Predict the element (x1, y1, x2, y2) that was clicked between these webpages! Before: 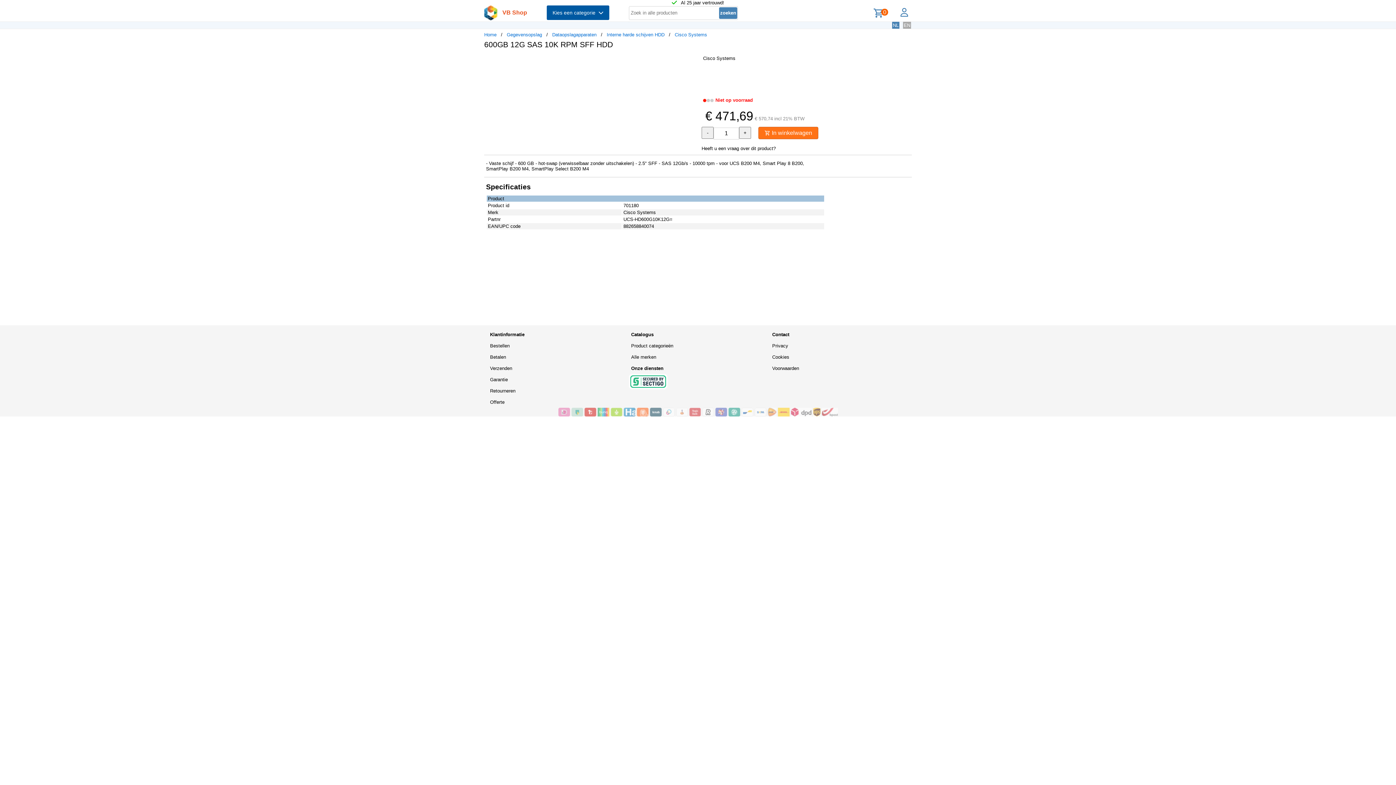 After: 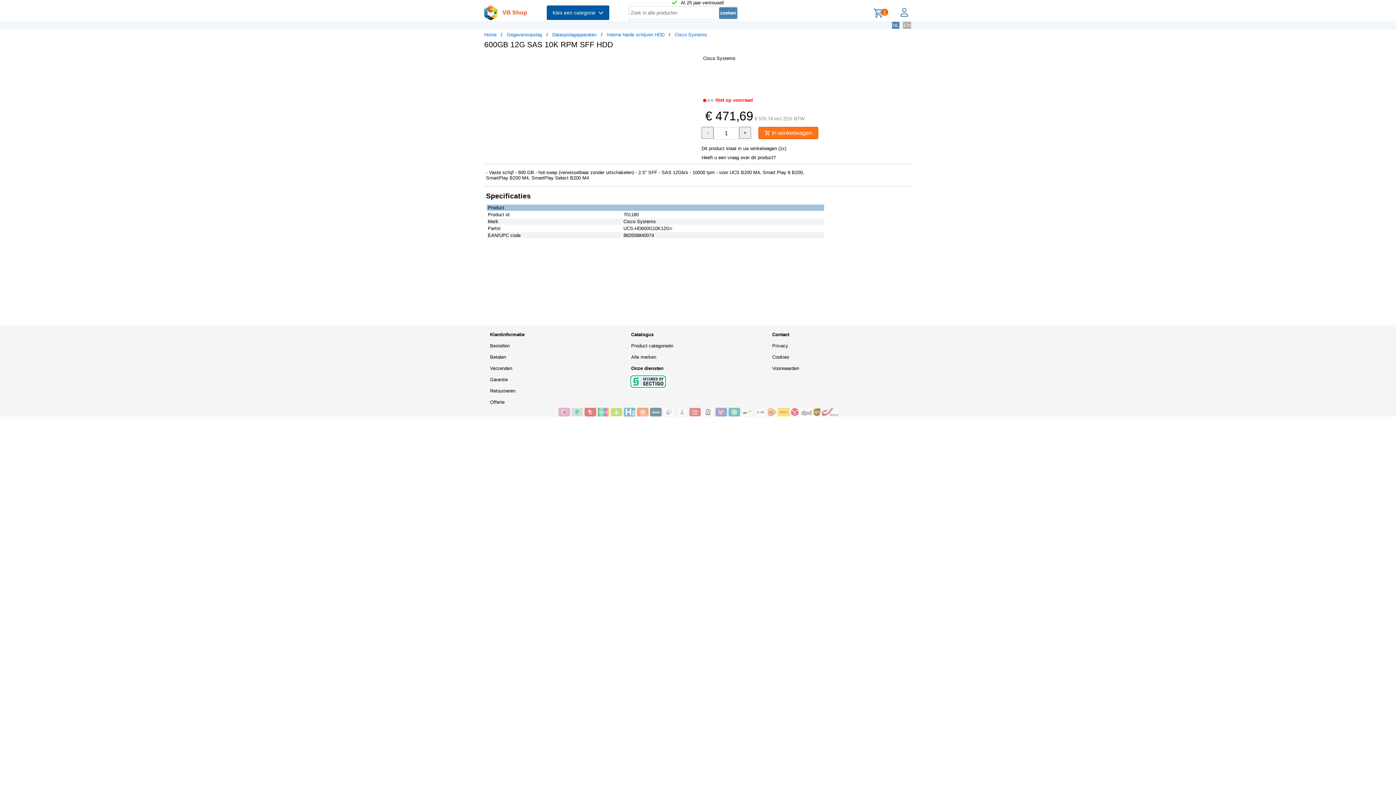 Action: label:  In winkelwagen bbox: (758, 126, 818, 139)